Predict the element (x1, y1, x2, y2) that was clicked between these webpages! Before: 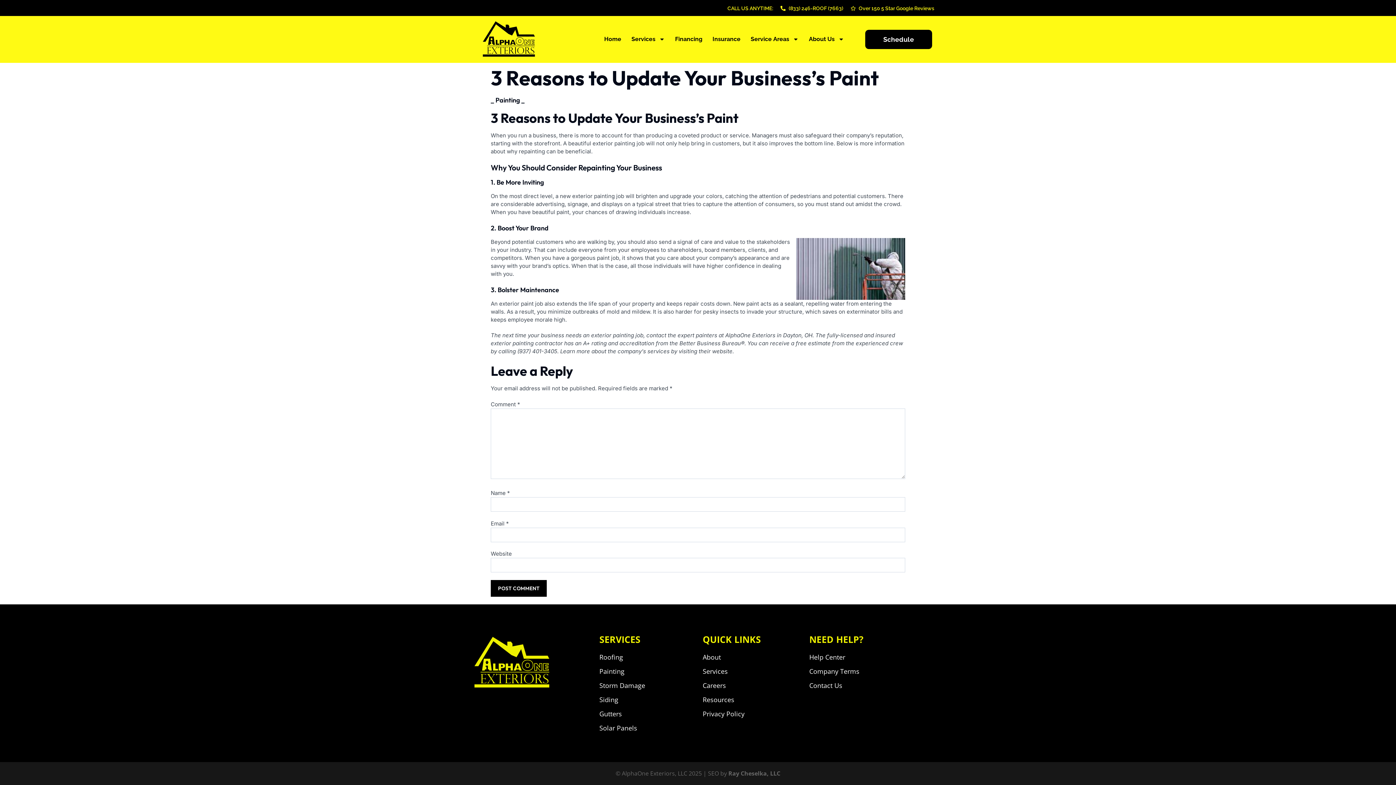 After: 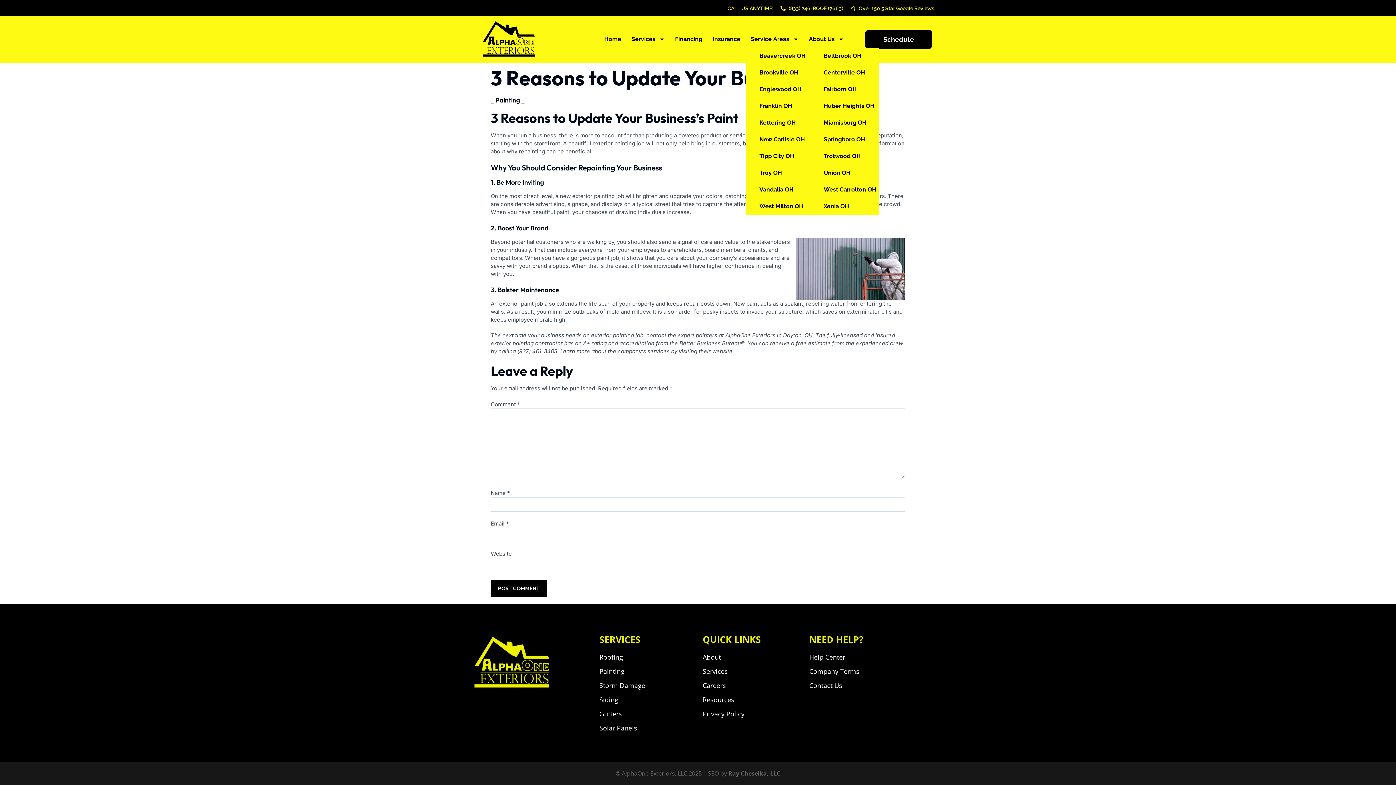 Action: bbox: (745, 31, 804, 47) label: Service Areas